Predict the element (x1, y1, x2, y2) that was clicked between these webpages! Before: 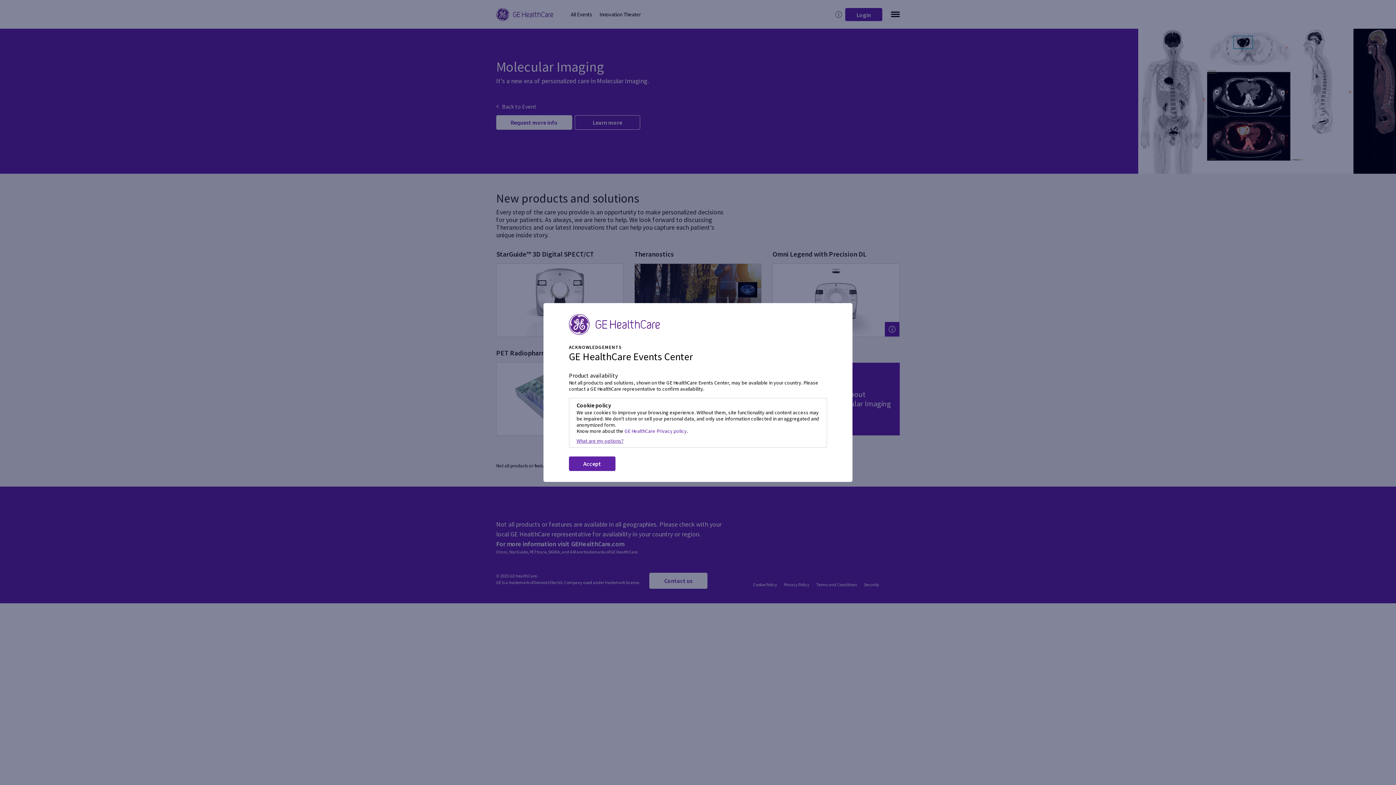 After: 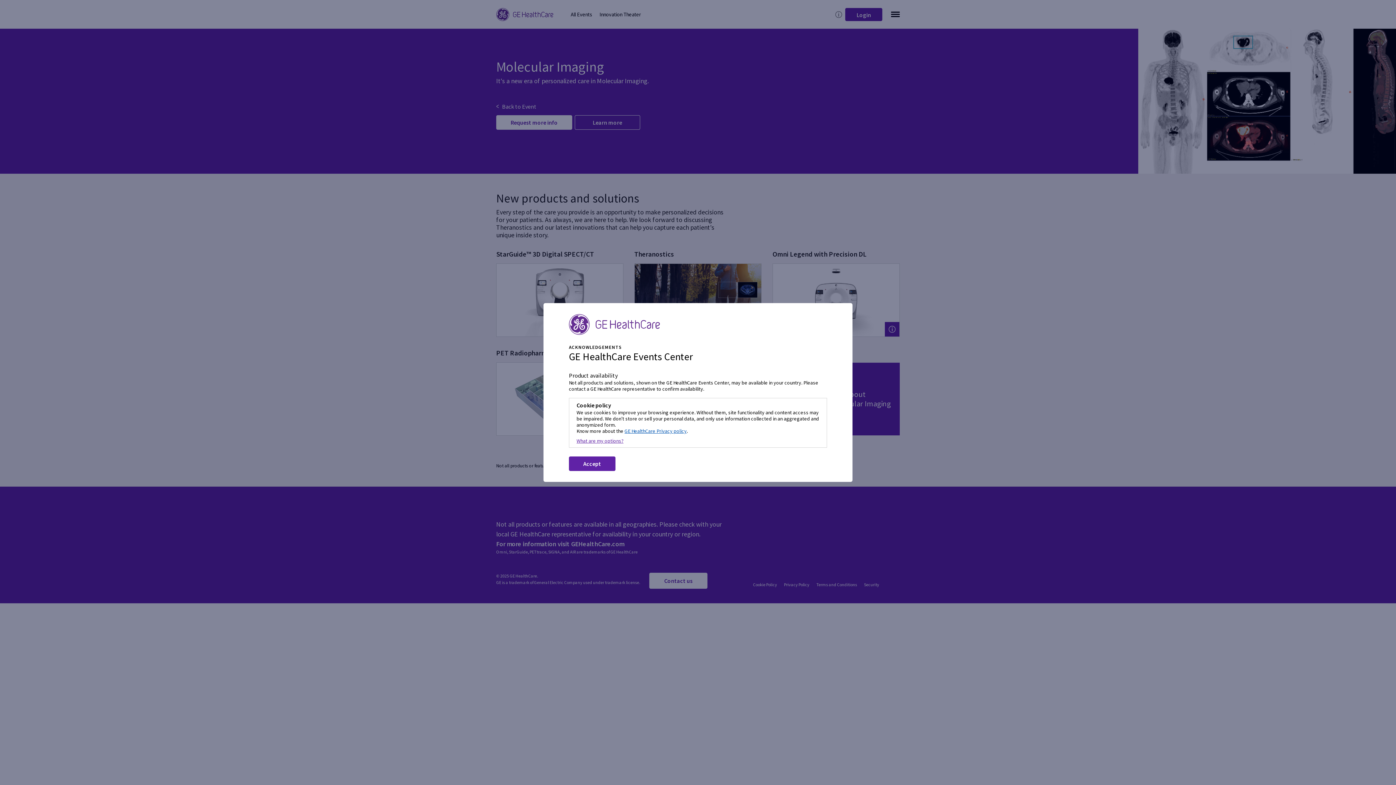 Action: label: GE HealthCare Privacy policy bbox: (624, 427, 686, 434)